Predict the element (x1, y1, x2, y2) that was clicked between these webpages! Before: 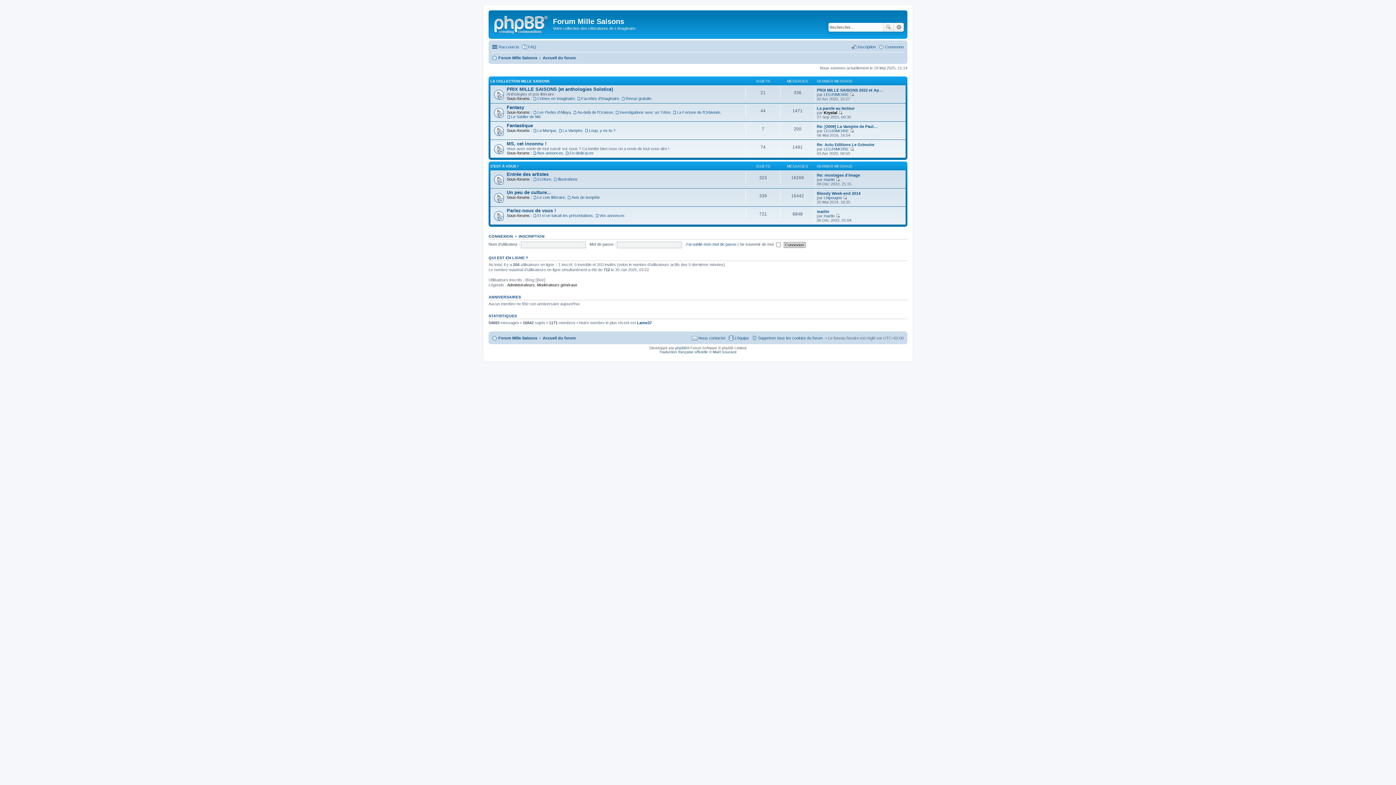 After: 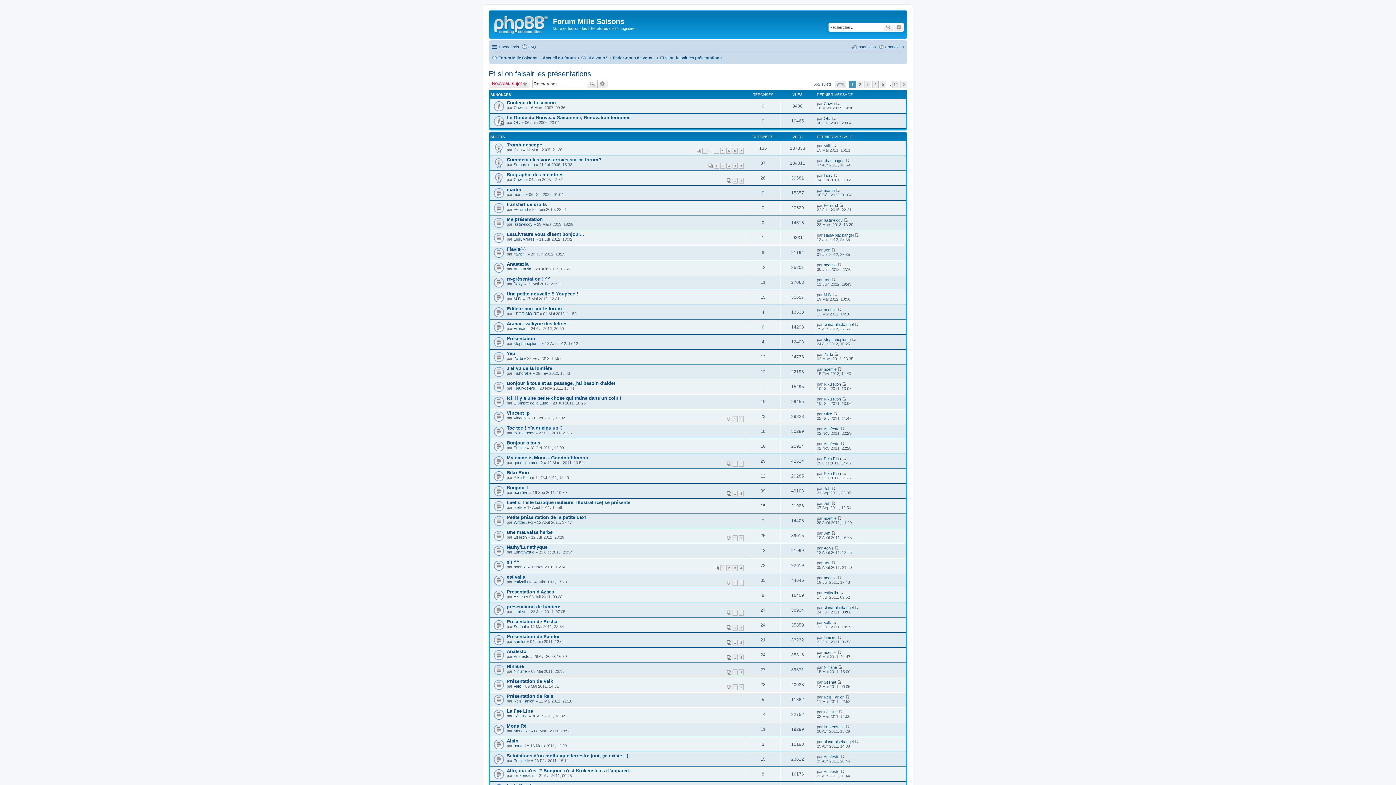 Action: bbox: (533, 213, 593, 217) label: Et si on faisait les présentations